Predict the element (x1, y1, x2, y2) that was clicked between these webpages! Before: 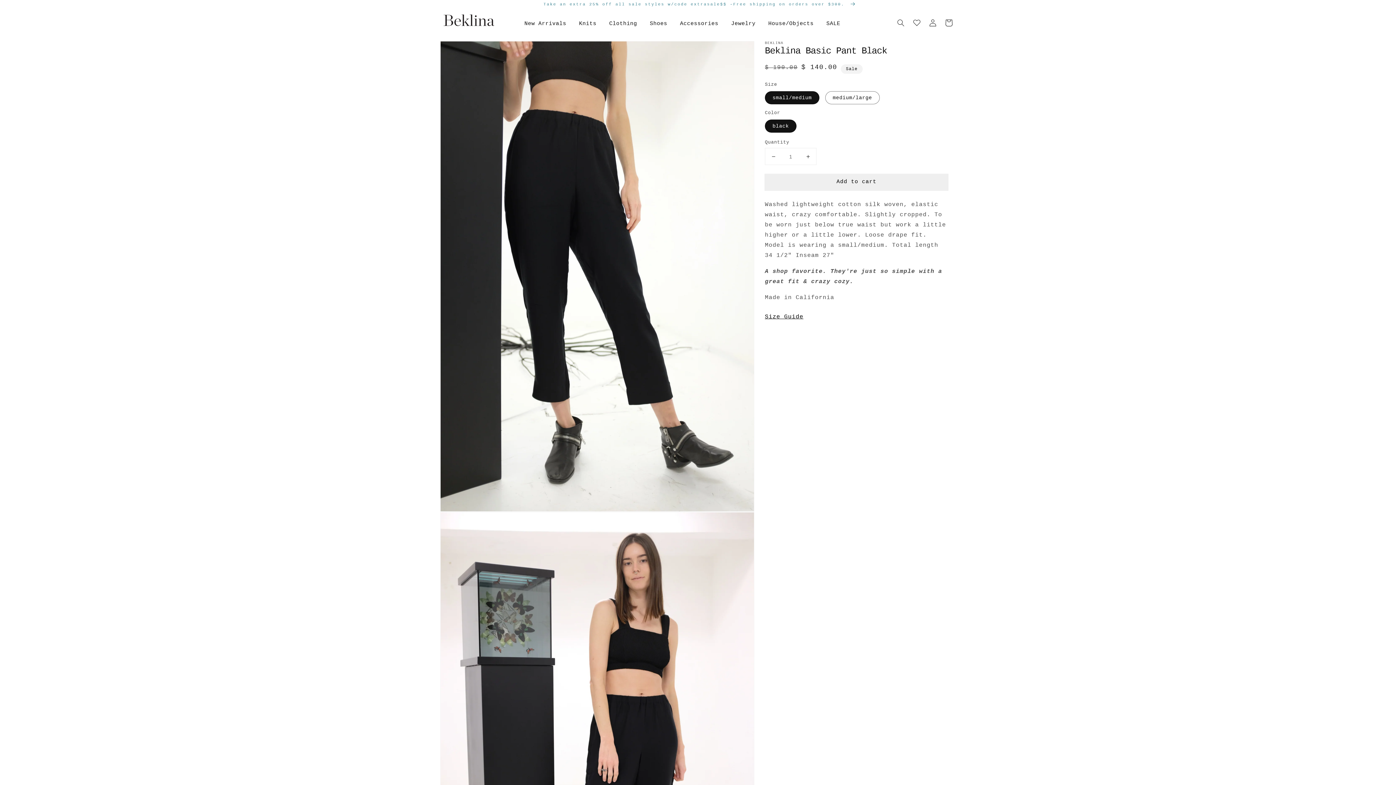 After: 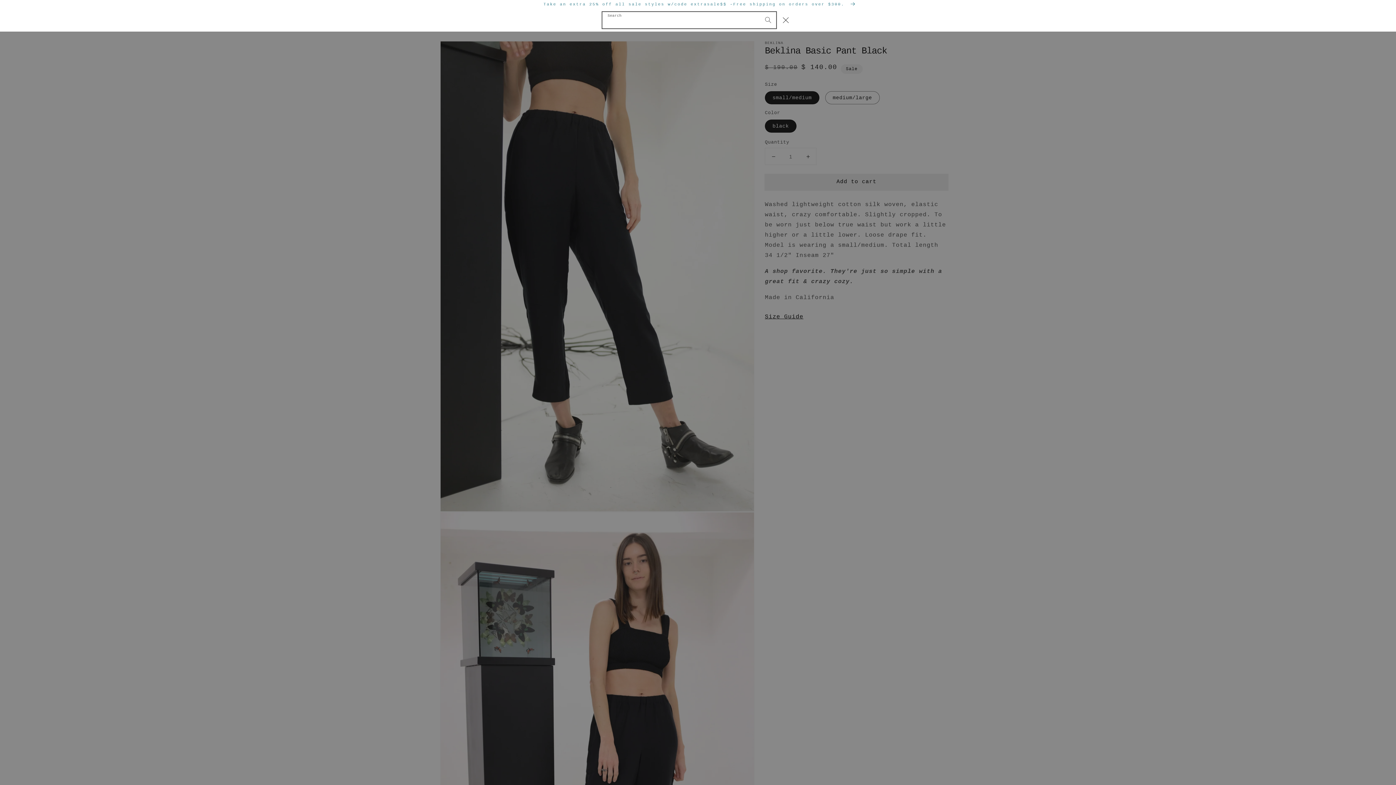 Action: label: Search bbox: (893, 14, 909, 30)